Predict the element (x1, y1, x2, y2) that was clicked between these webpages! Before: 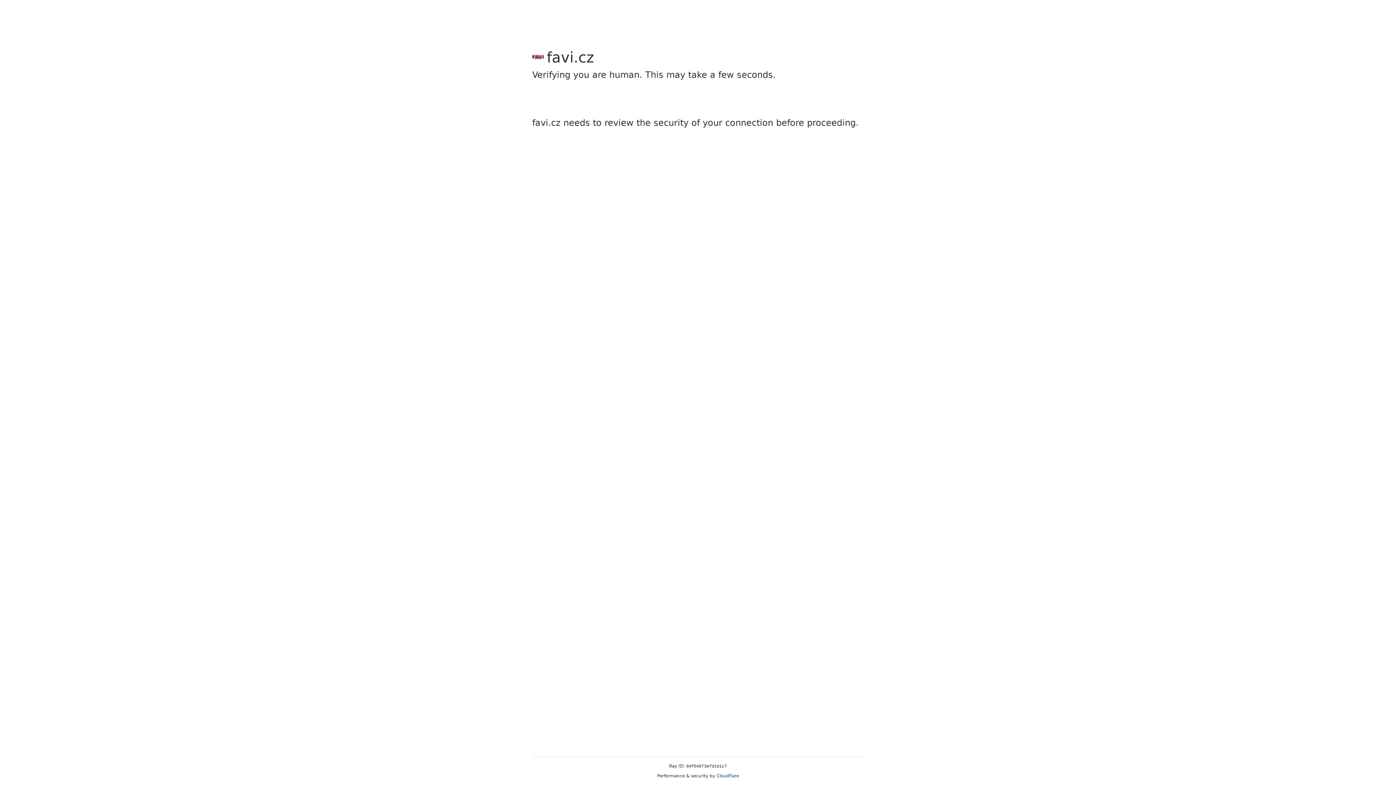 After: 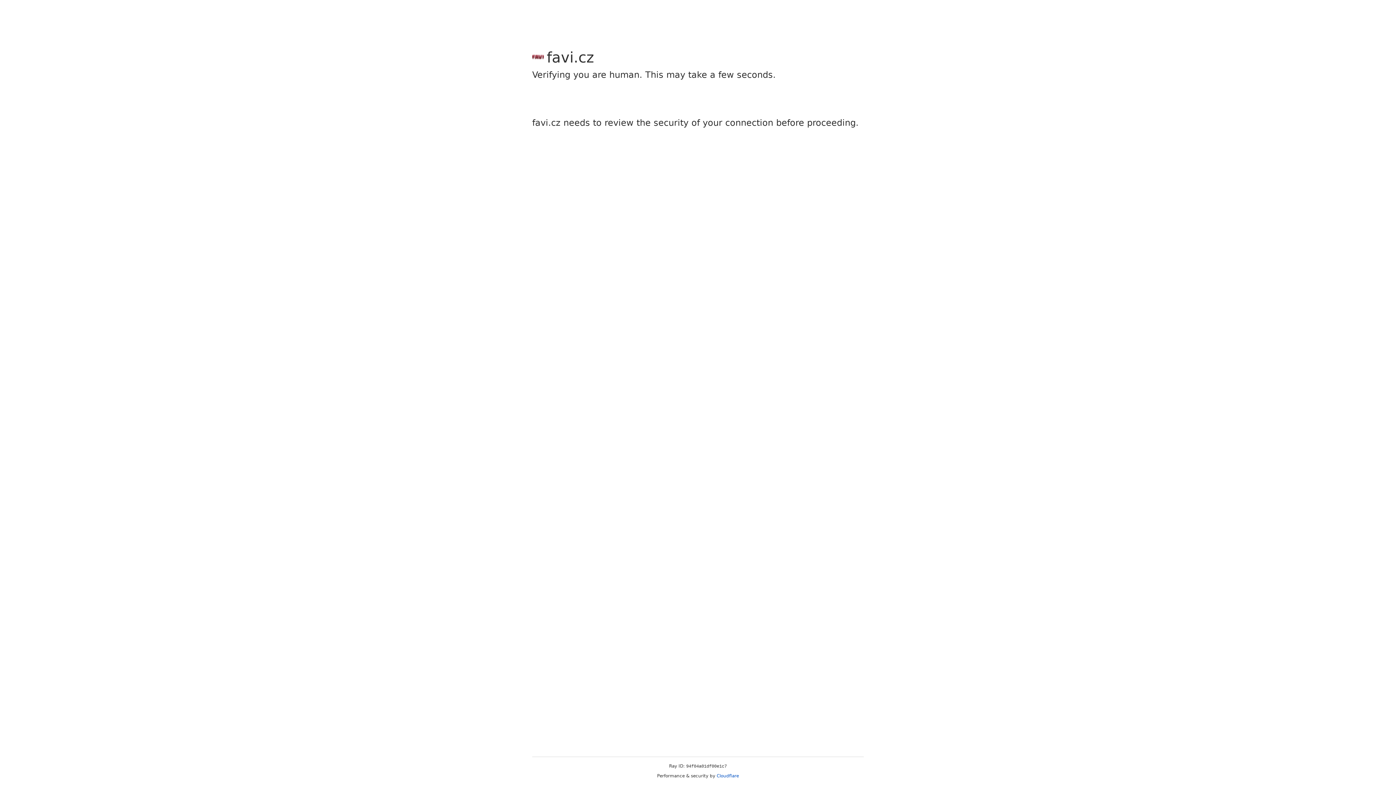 Action: bbox: (716, 773, 739, 778) label: Cloudflare